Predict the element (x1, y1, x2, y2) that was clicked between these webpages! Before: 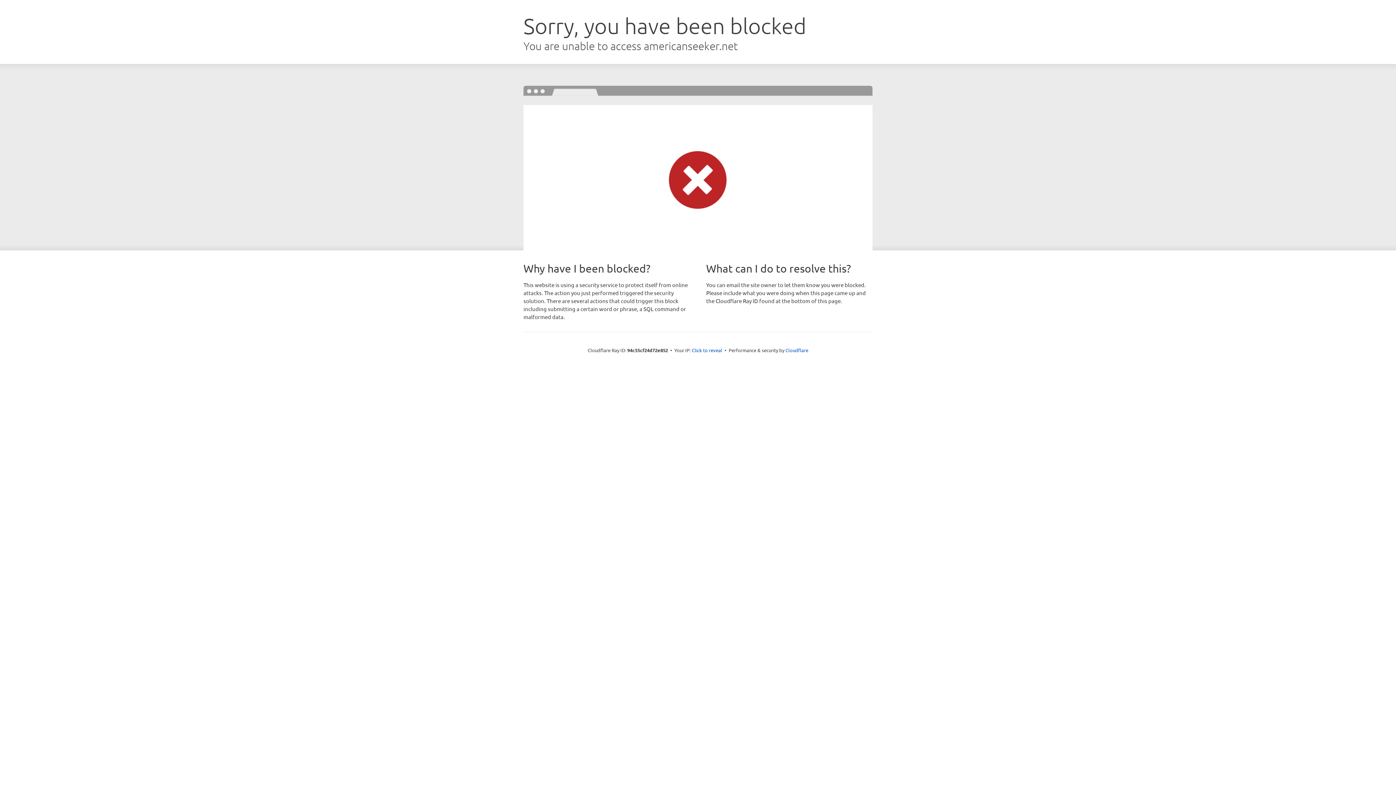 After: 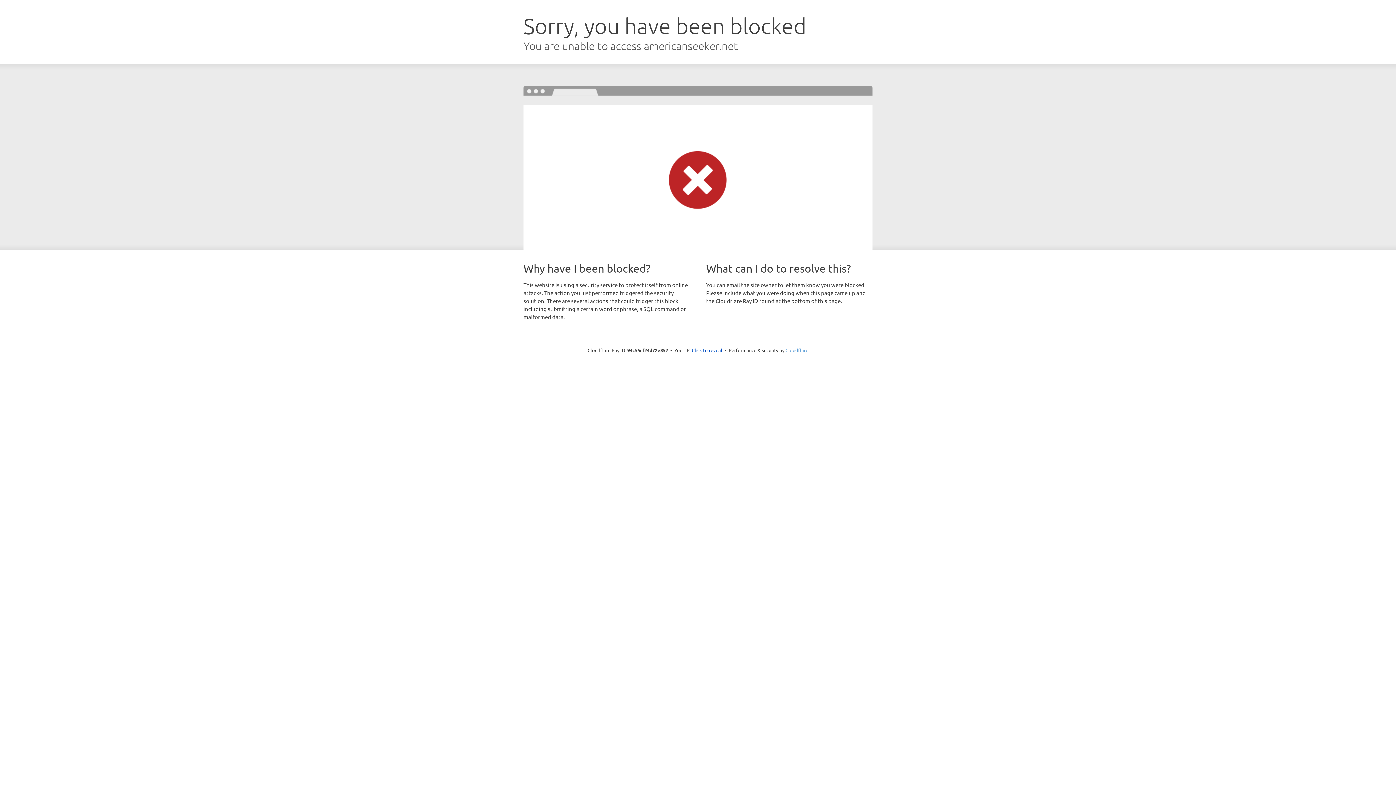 Action: label: Cloudflare bbox: (785, 347, 808, 353)